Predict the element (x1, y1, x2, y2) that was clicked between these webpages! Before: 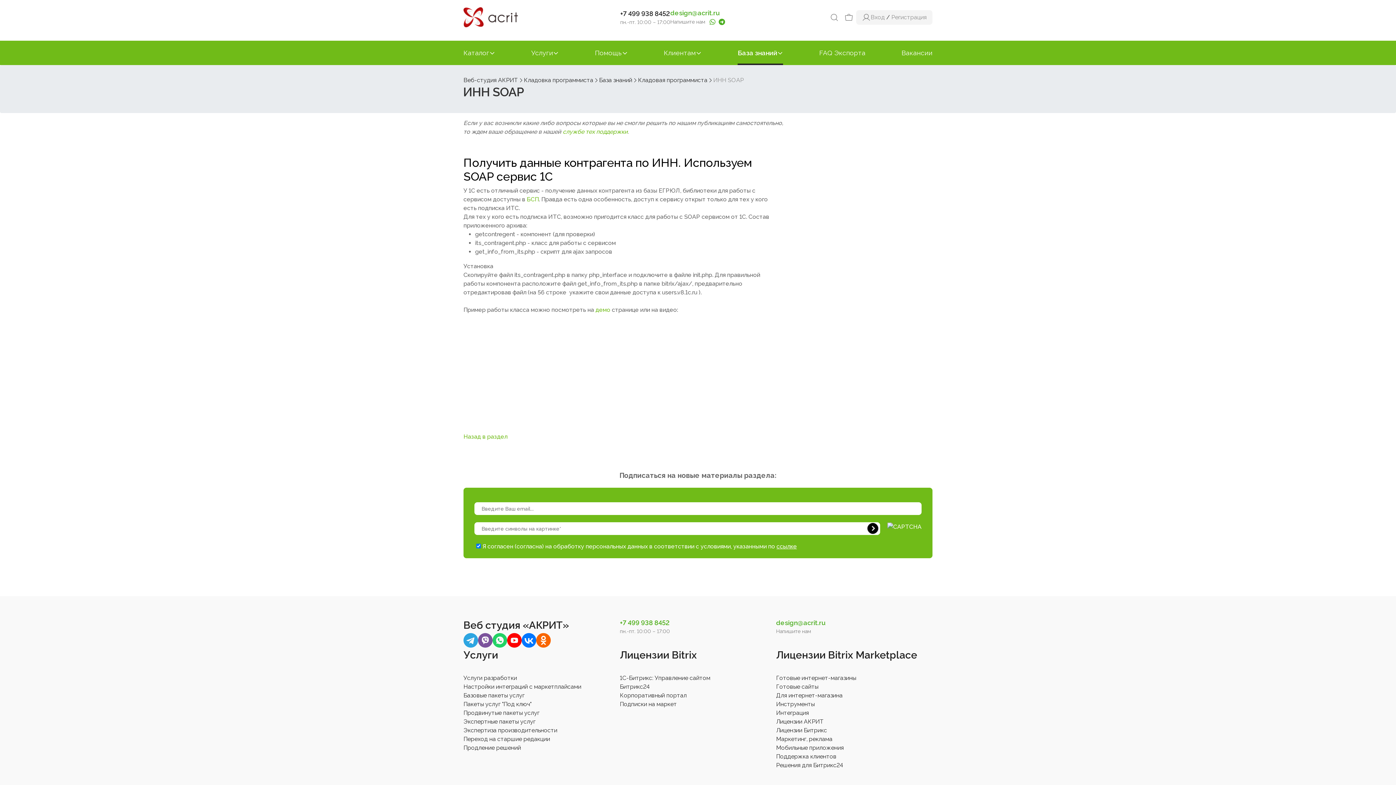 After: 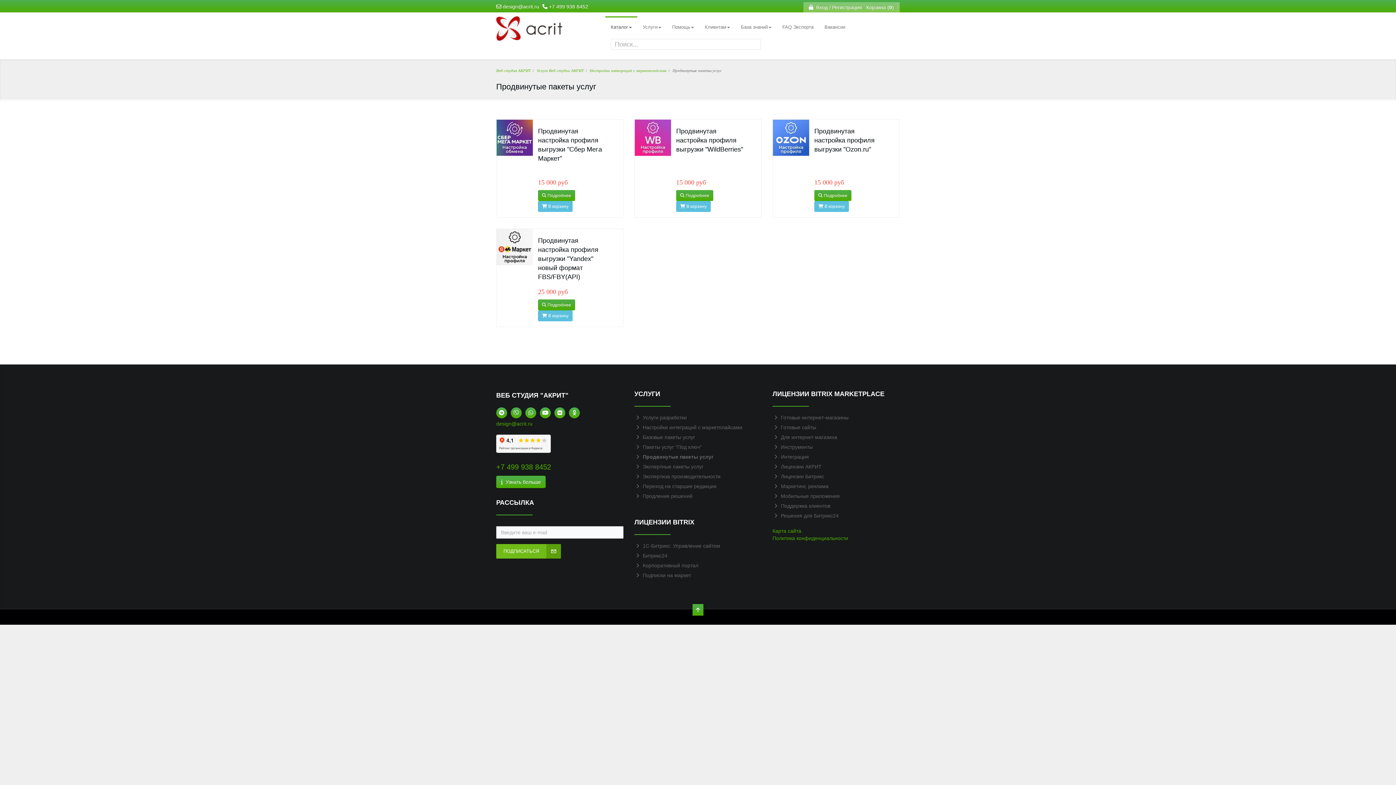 Action: label: Продвинутые пакеты услуг bbox: (463, 709, 539, 716)